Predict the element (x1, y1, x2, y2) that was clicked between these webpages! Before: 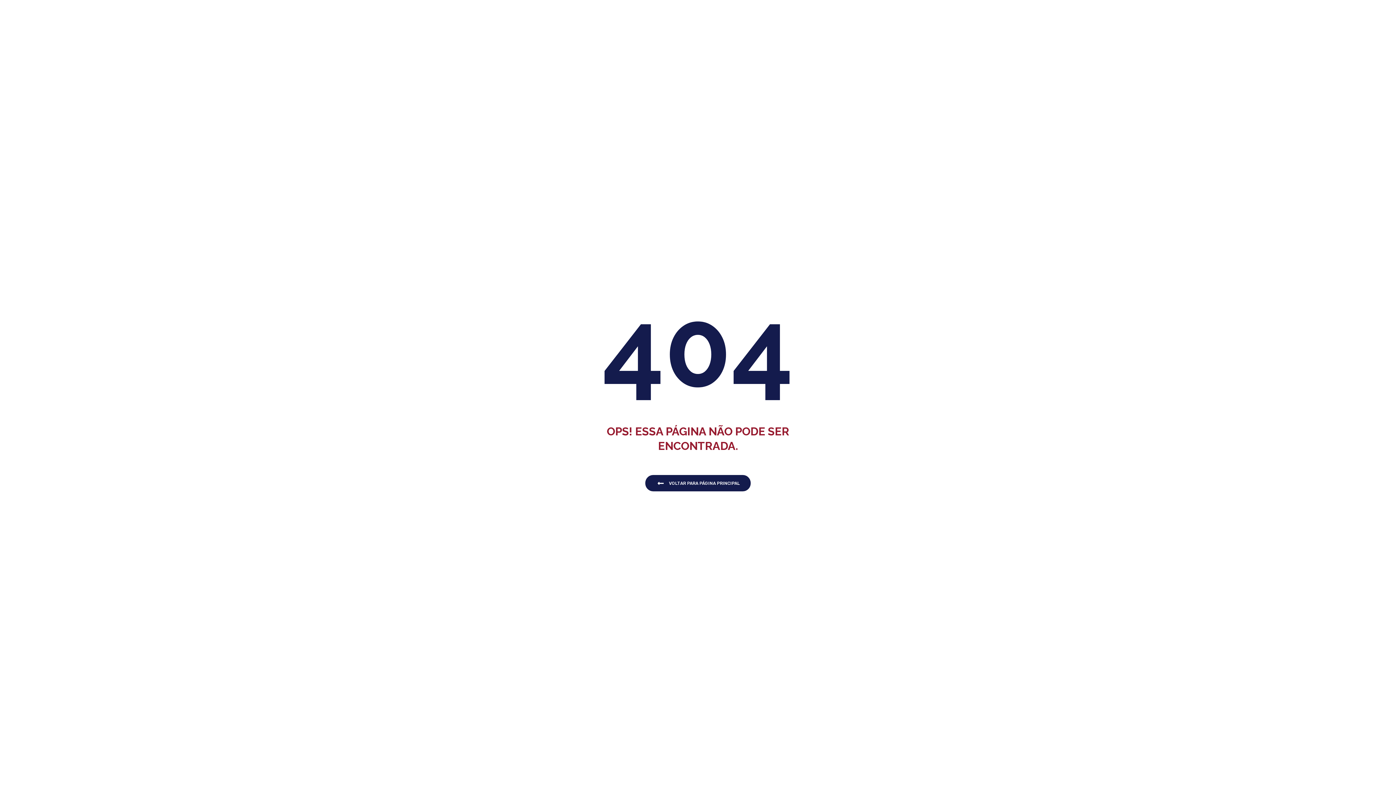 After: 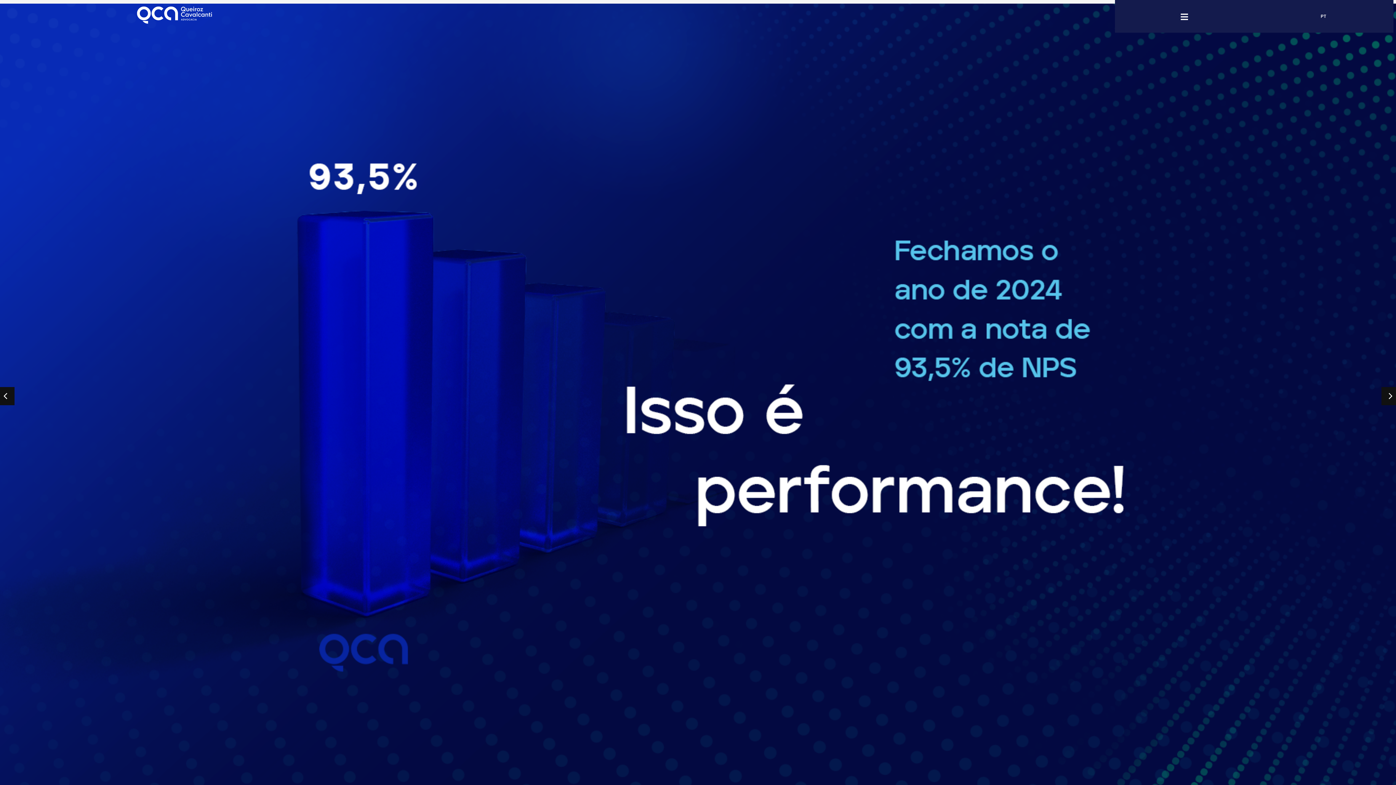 Action: label: VOLTAR PARA PÁGINA PRINCIPAL
VOLTAR PARA PÁGINA PRINCIPAL bbox: (645, 475, 750, 491)